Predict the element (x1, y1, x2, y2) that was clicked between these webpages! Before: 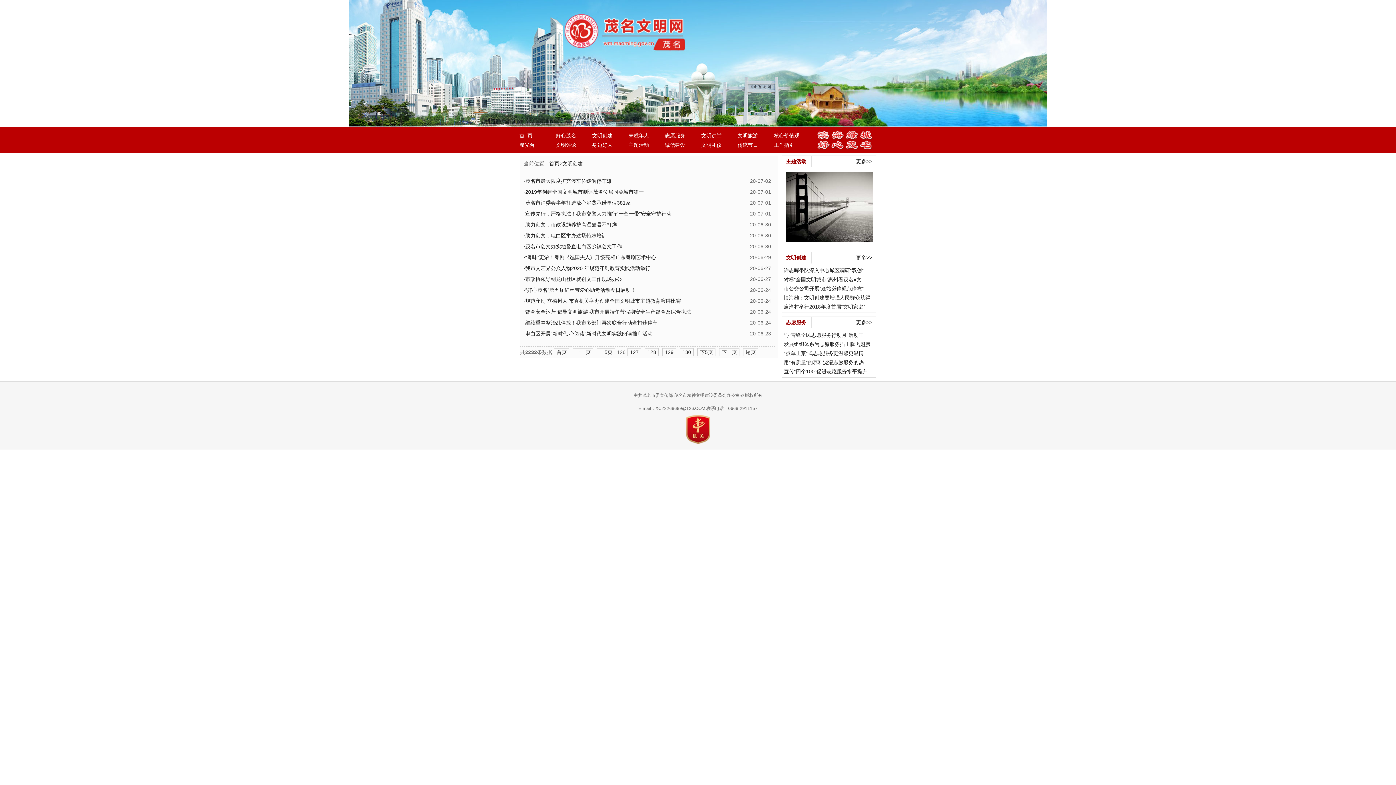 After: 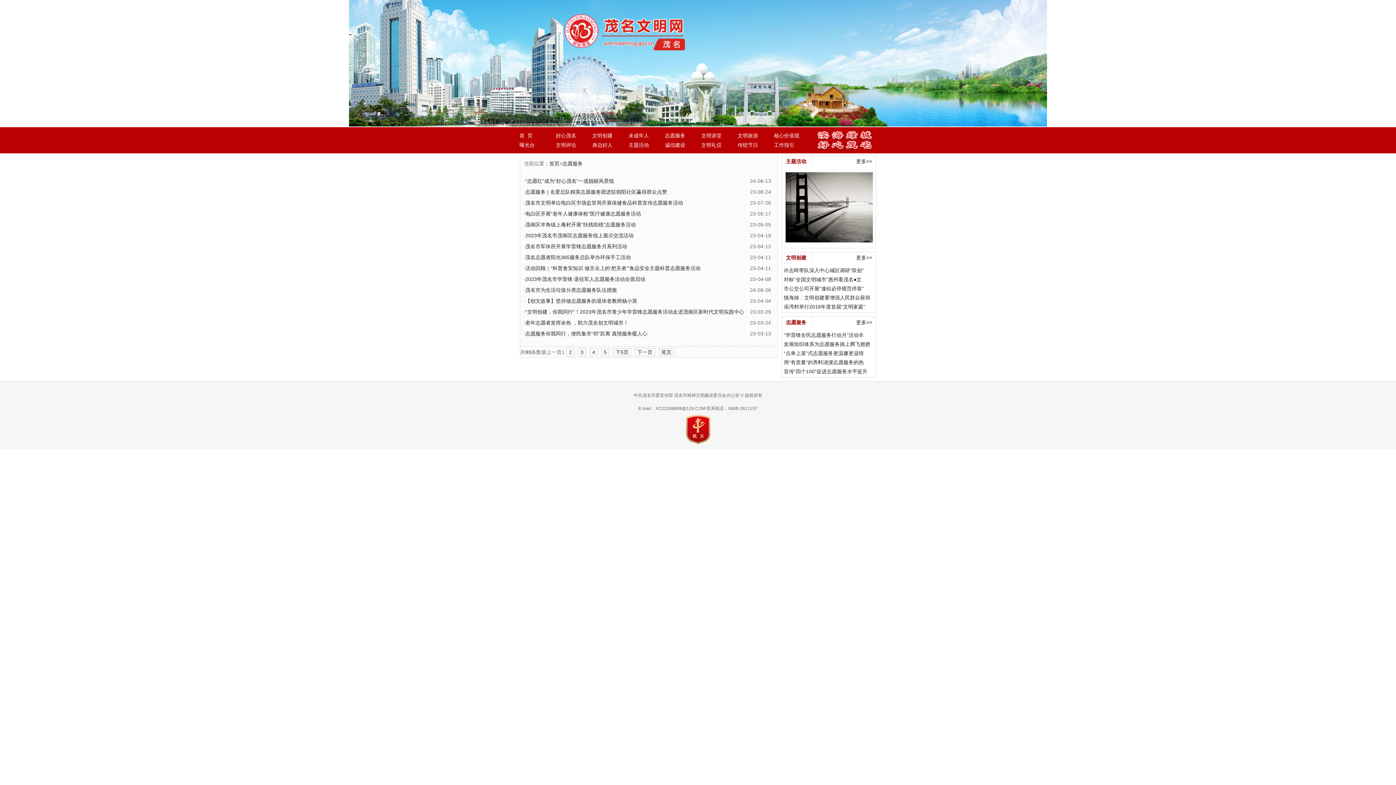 Action: label: 志愿服务 bbox: (665, 132, 685, 138)